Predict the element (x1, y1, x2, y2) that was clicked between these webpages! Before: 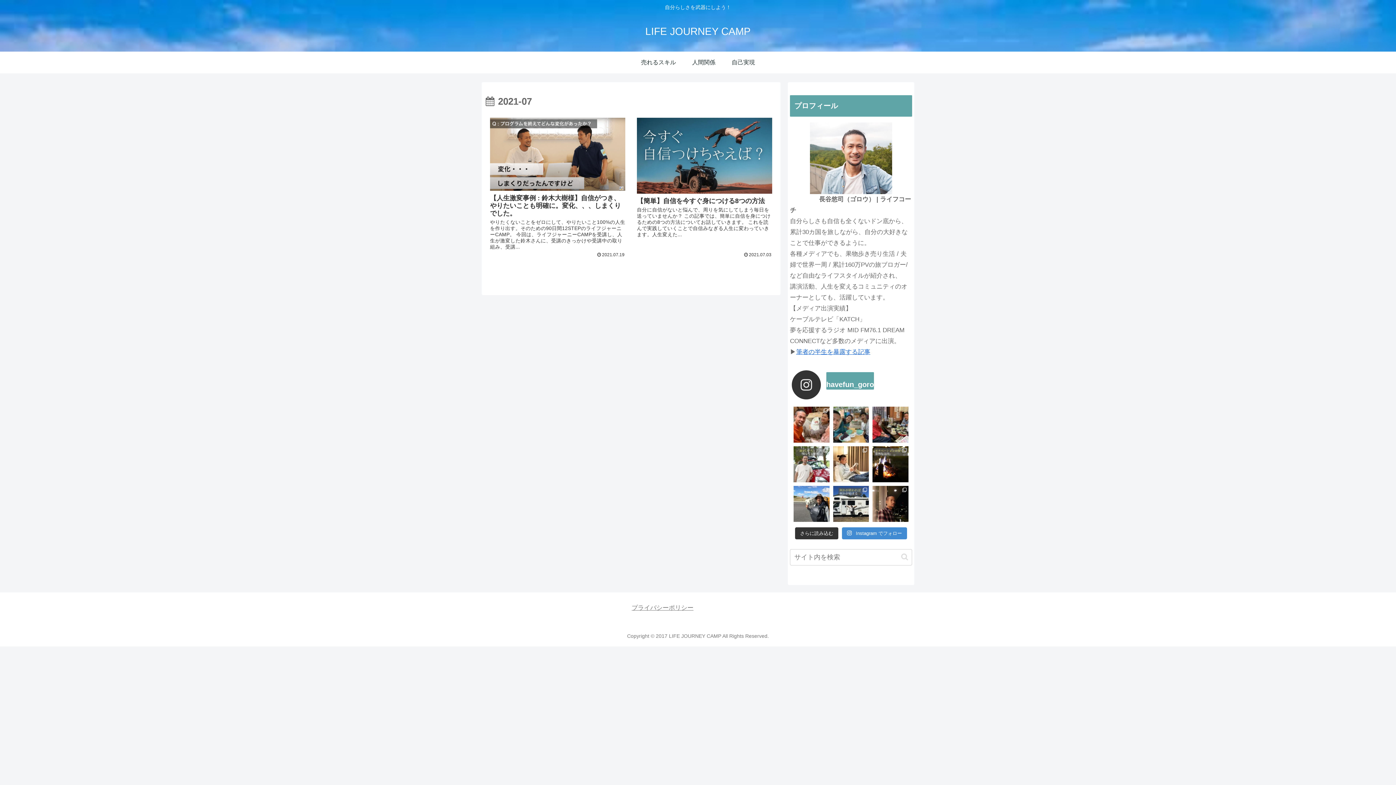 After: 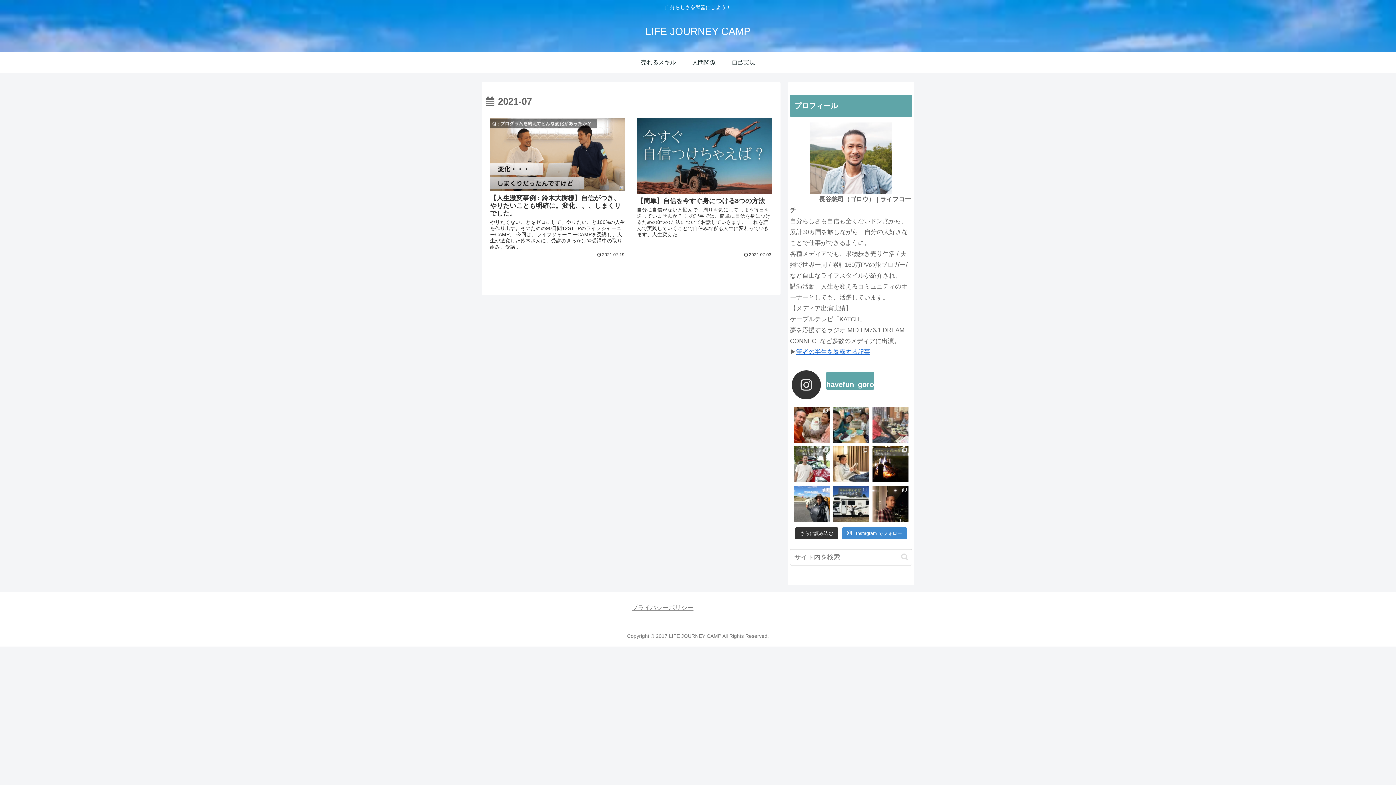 Action: bbox: (872, 406, 908, 442)